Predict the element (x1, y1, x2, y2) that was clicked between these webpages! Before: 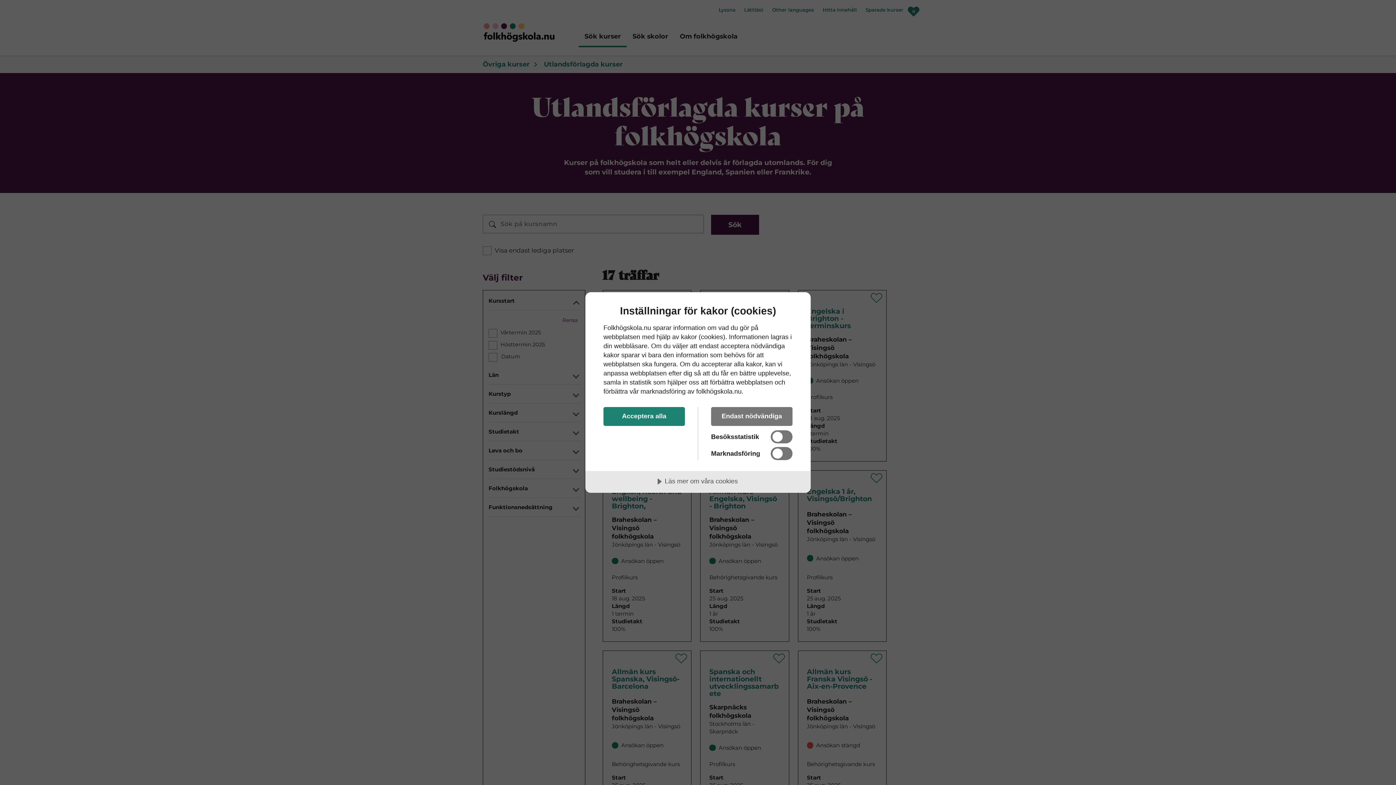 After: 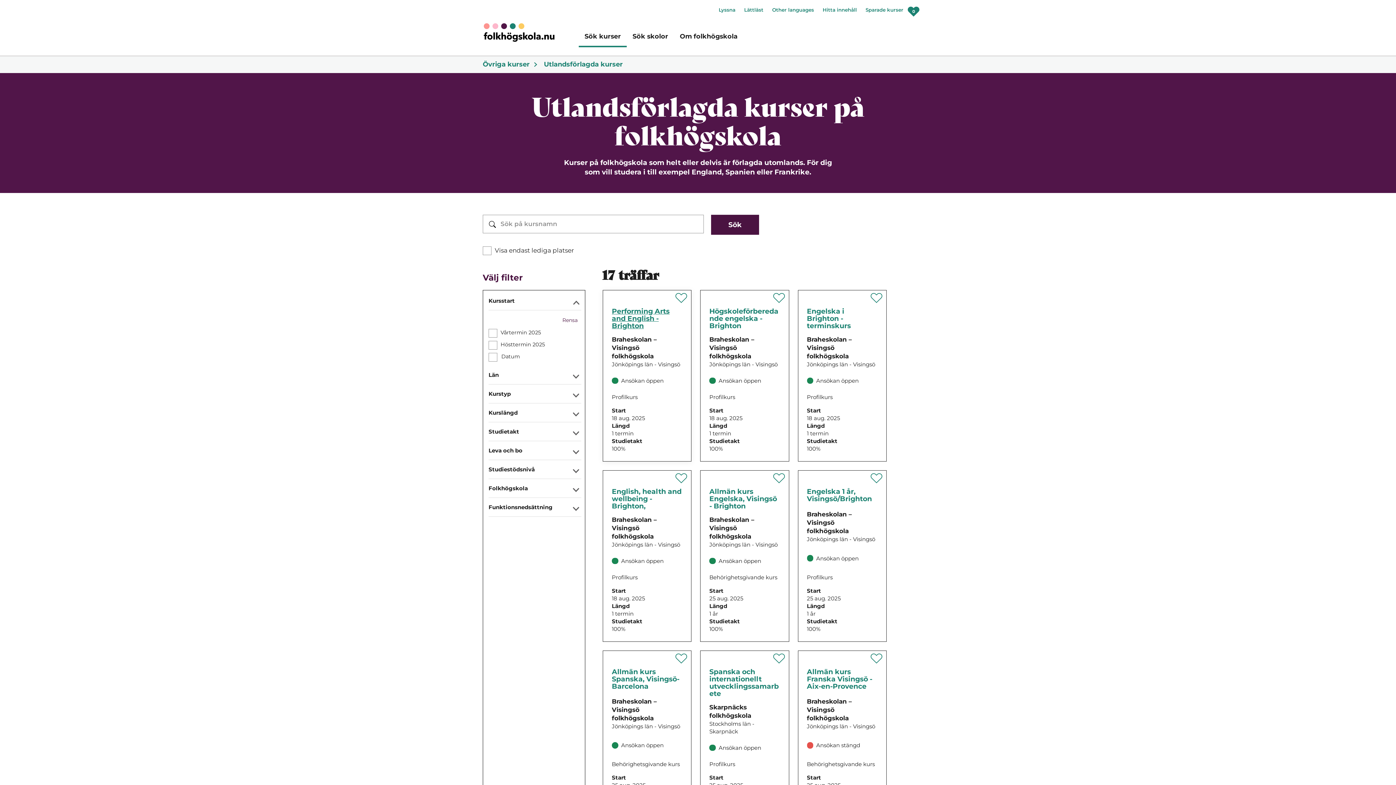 Action: bbox: (603, 407, 685, 426) label: Acceptera alla